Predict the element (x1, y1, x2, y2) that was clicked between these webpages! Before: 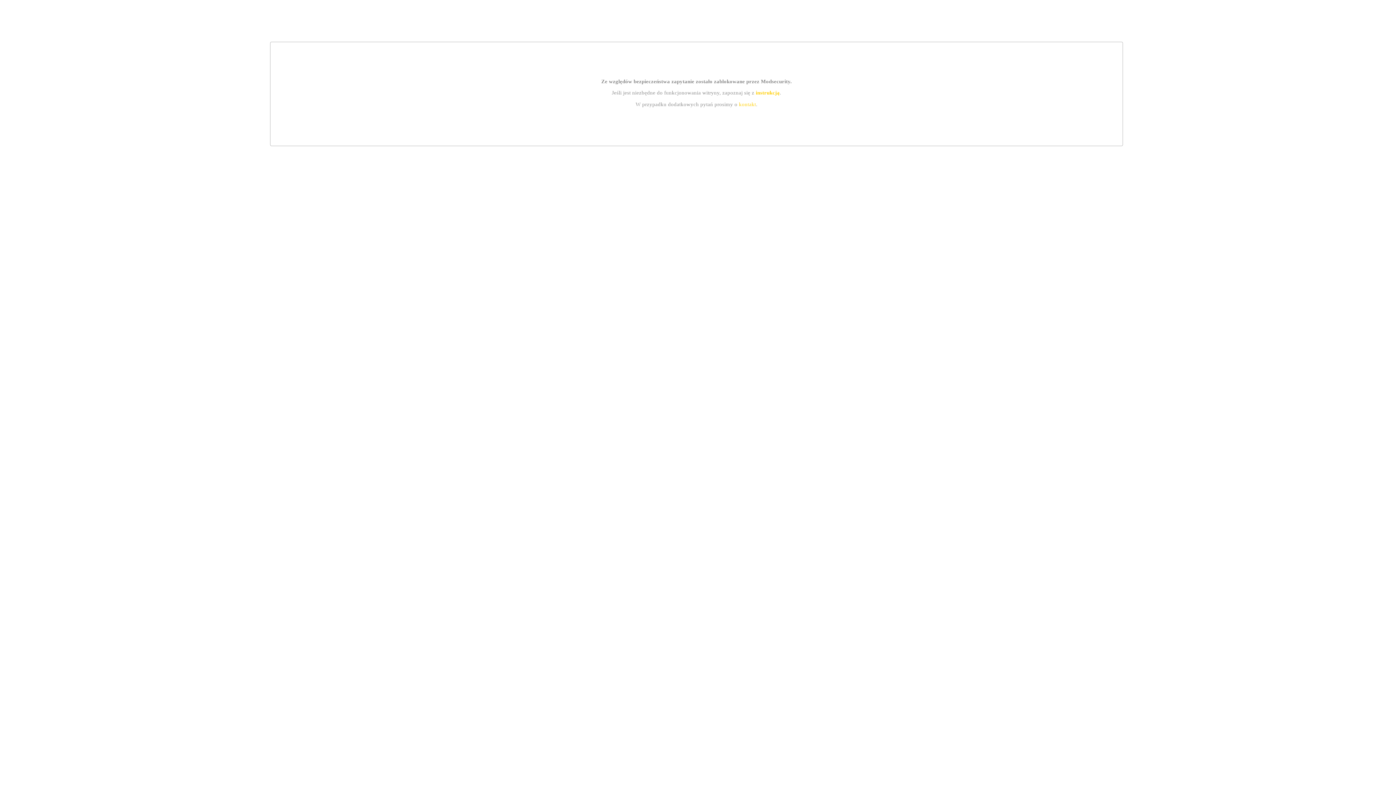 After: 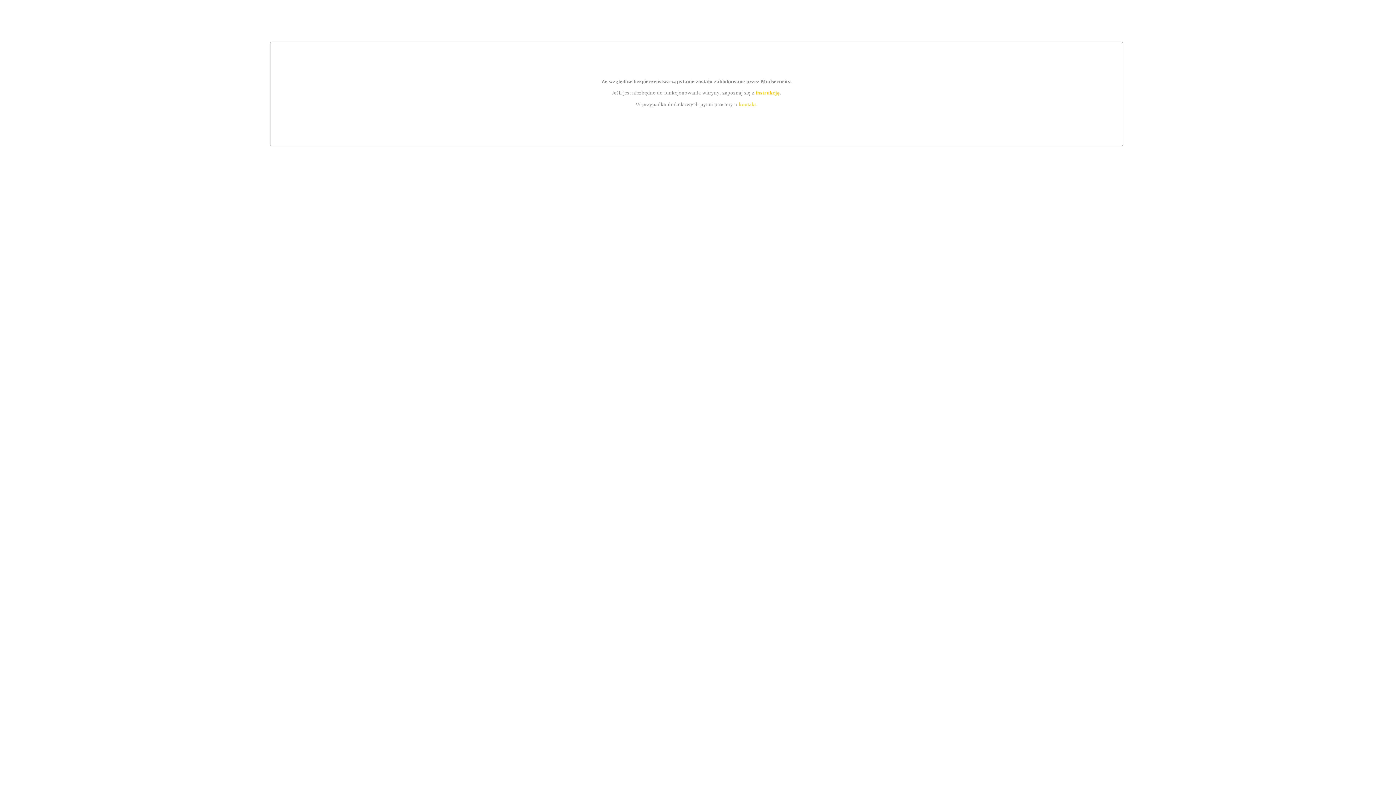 Action: label: kontakt bbox: (739, 101, 756, 107)